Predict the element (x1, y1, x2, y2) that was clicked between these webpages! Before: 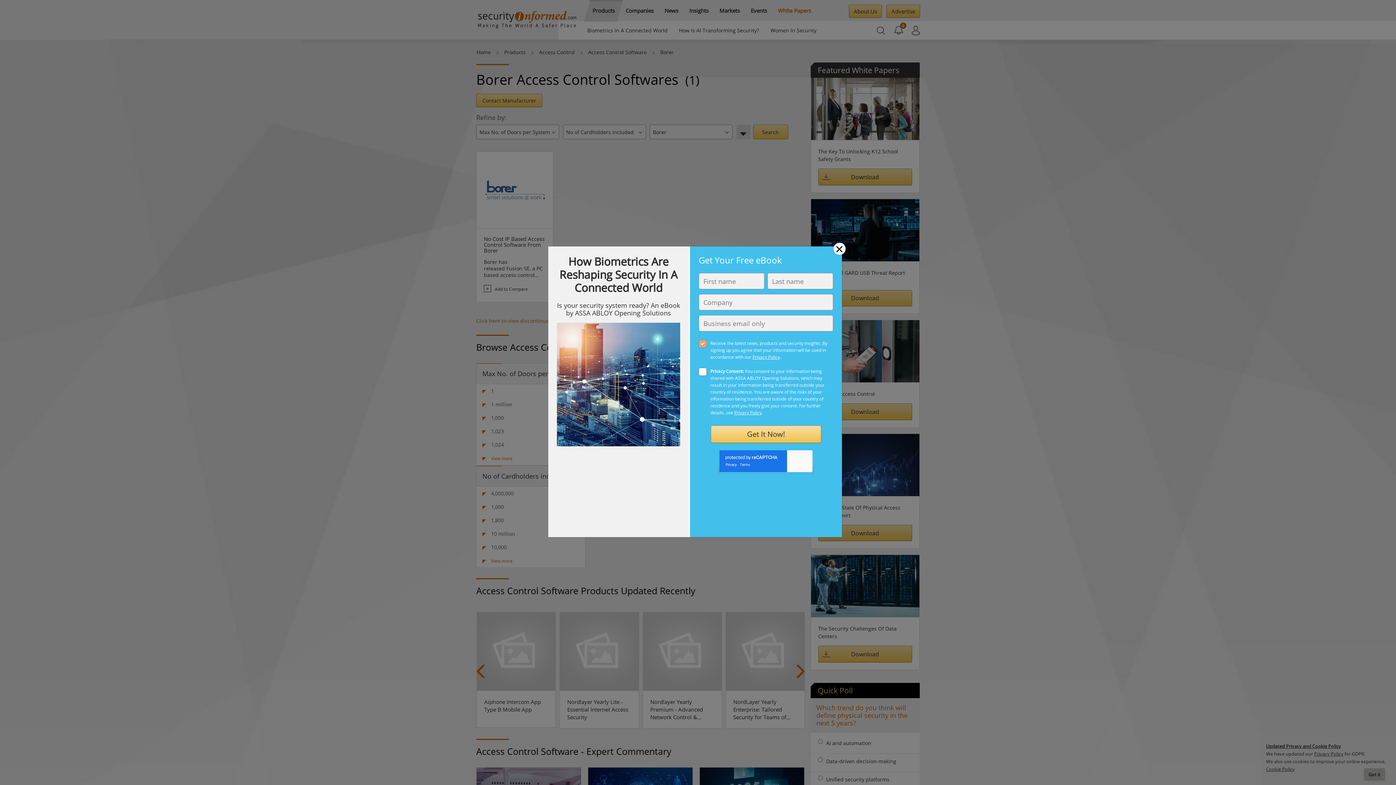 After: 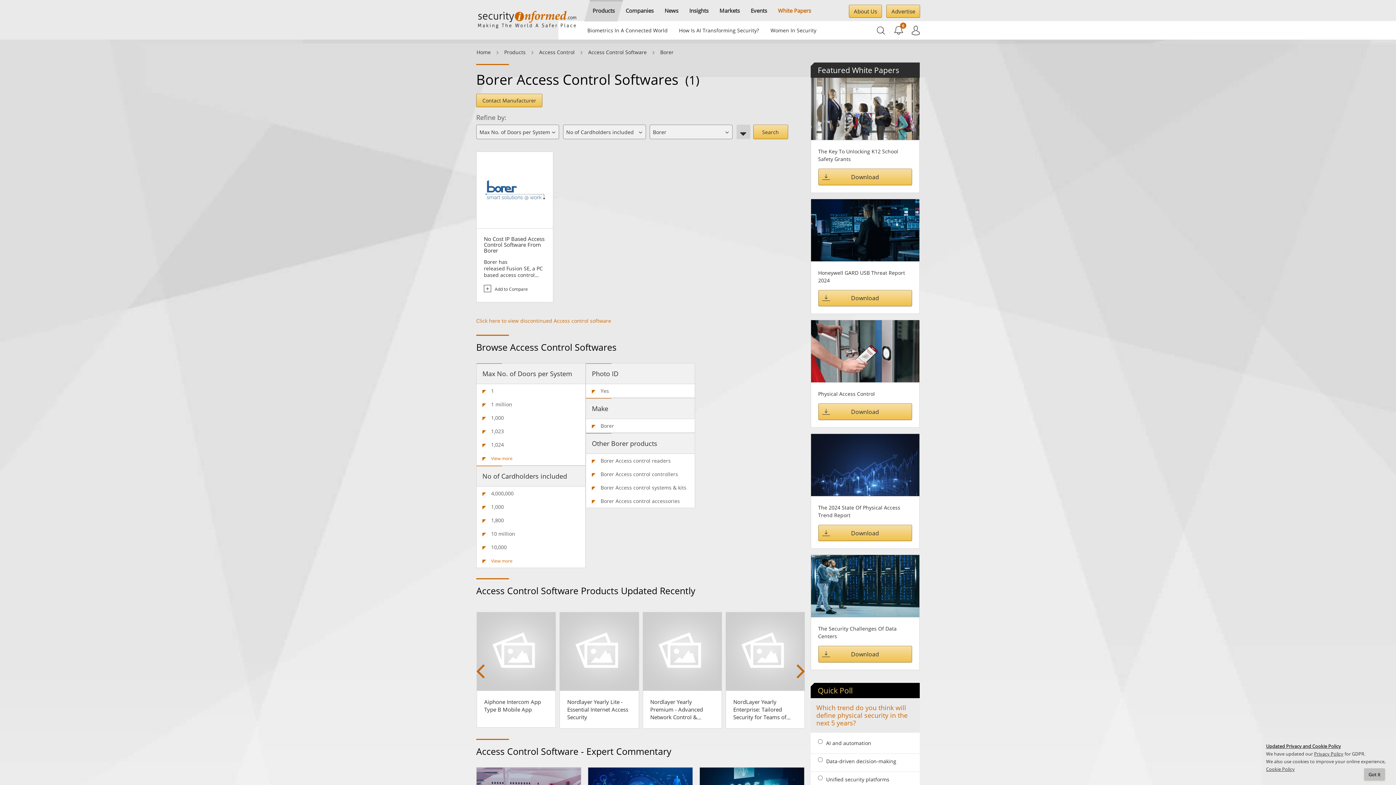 Action: bbox: (833, 242, 845, 254) label: Close